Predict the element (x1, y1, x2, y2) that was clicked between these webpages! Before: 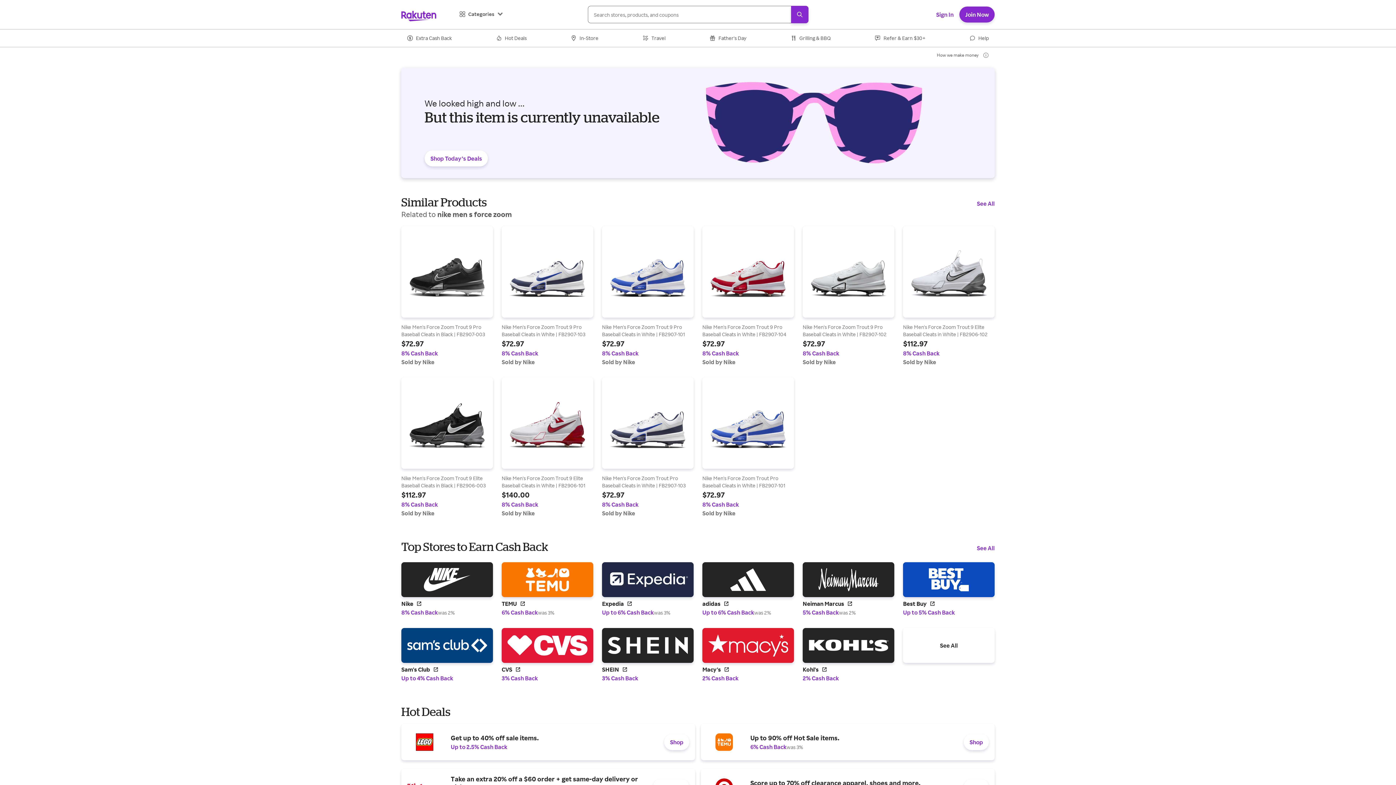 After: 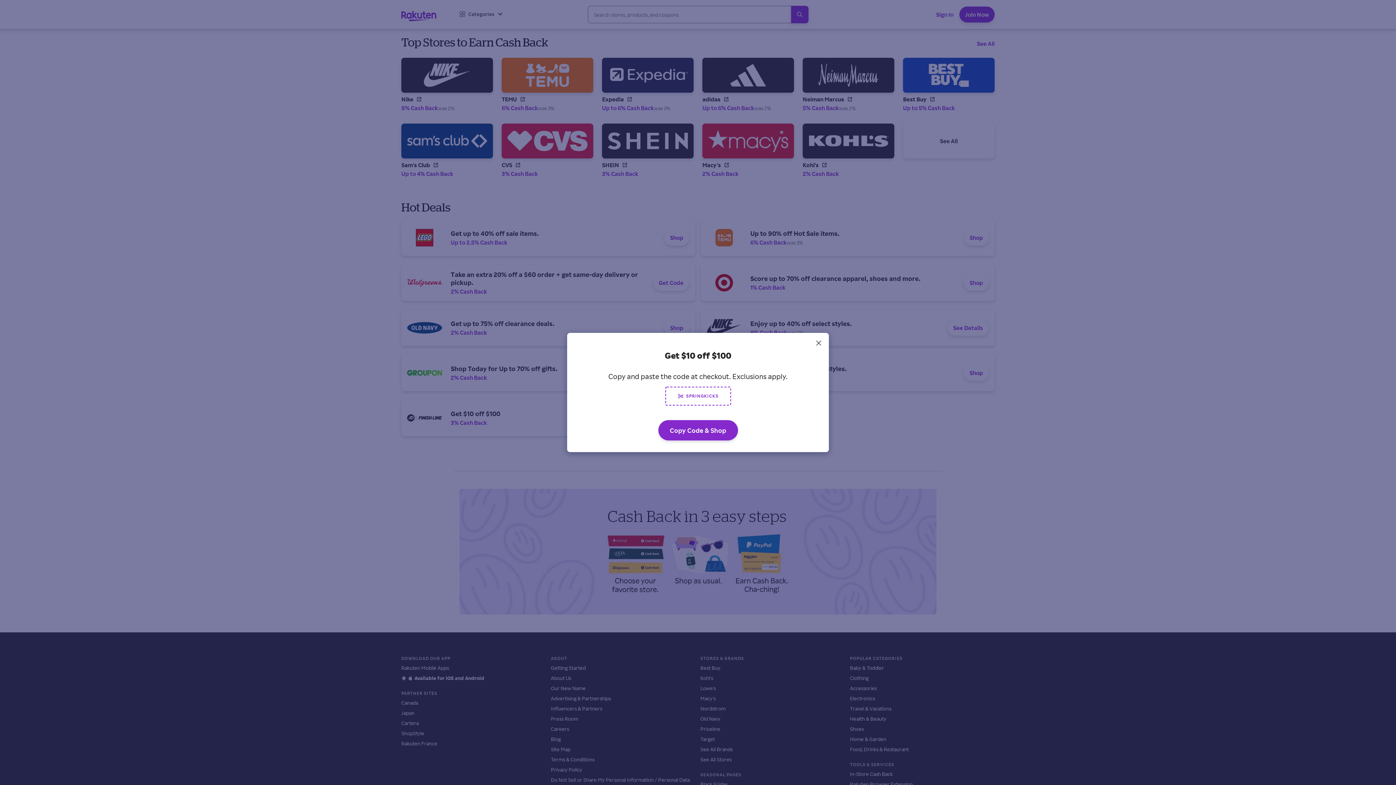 Action: bbox: (401, 558, 695, 594) label: Get $10 off $100
3% Cash Back
Get Code